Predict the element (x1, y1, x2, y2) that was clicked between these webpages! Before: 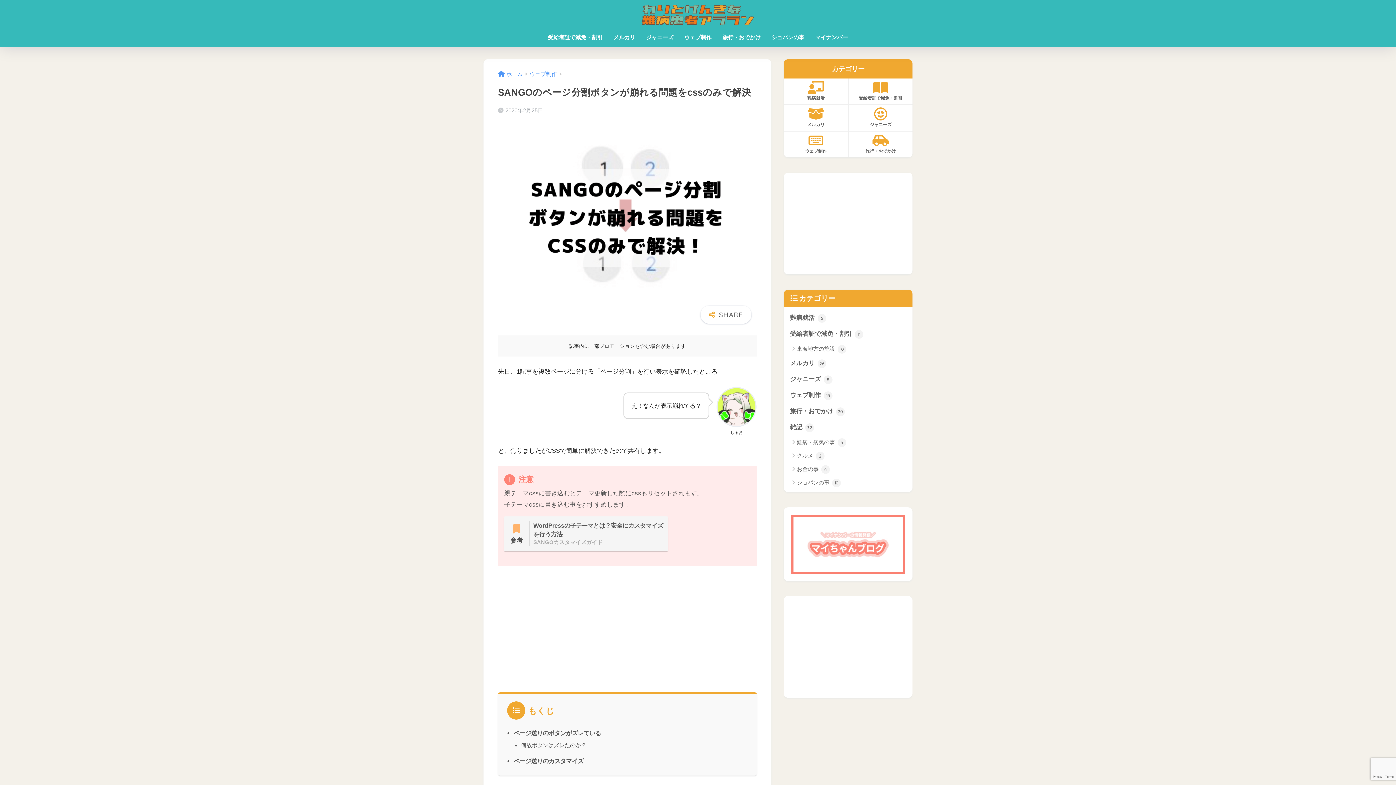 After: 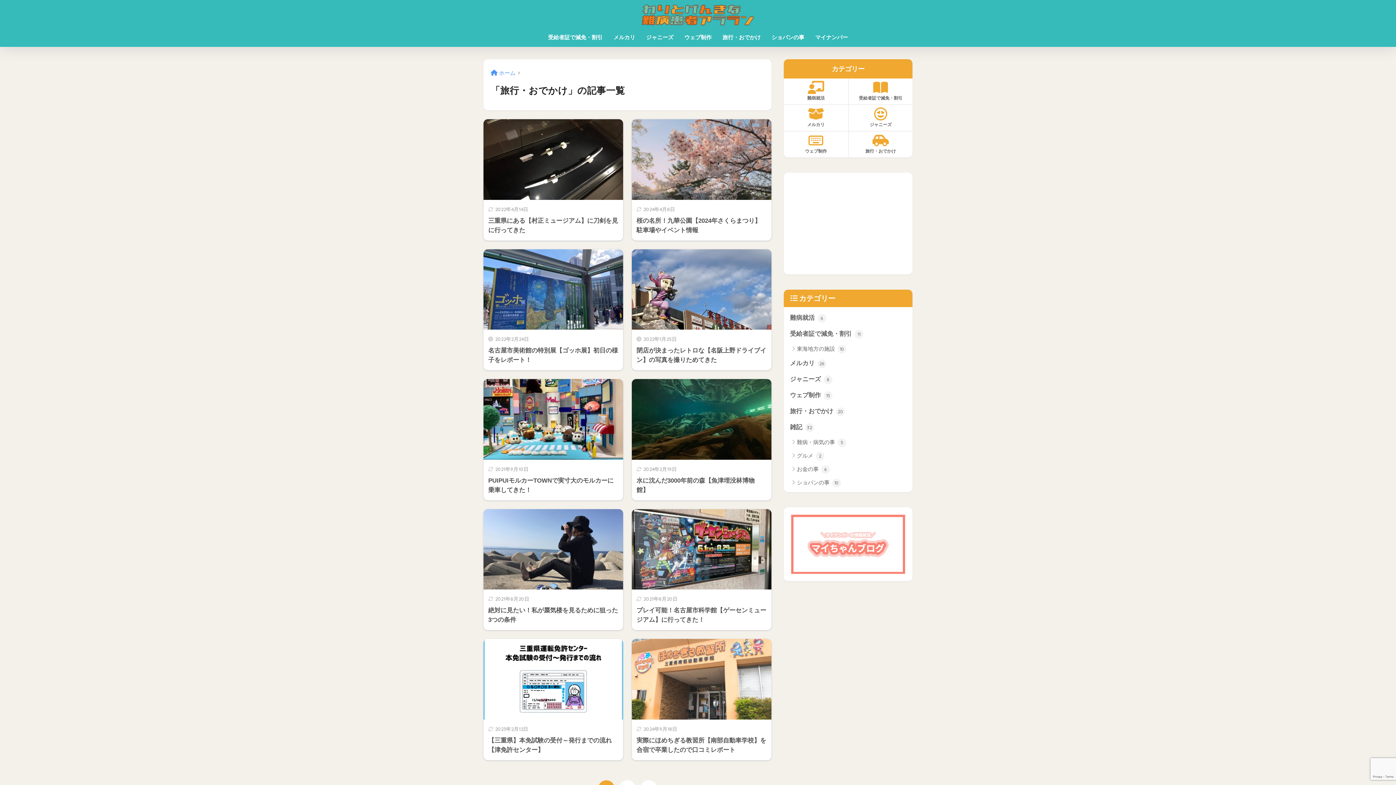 Action: bbox: (717, 29, 766, 46) label: 旅行・おでかけ